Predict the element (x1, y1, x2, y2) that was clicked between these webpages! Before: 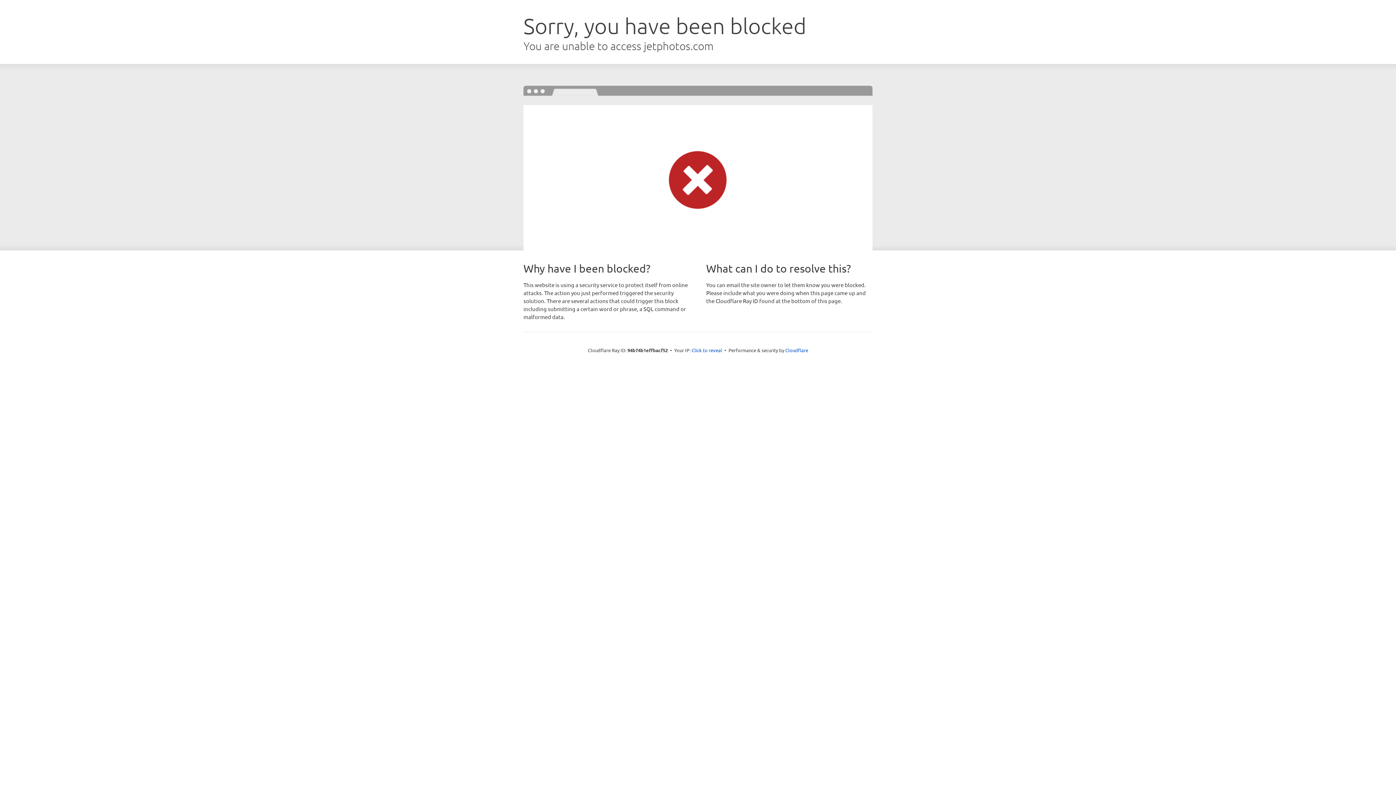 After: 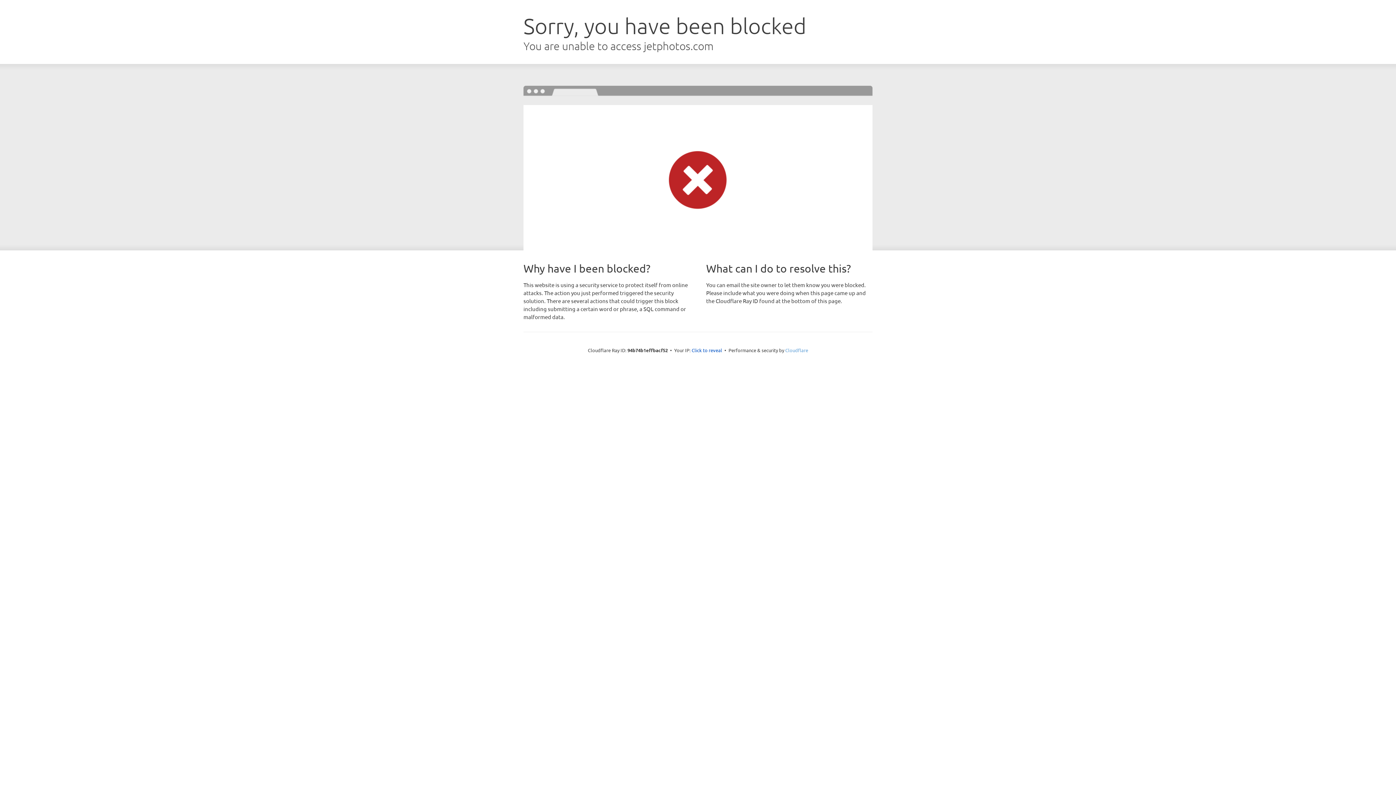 Action: label: Cloudflare bbox: (785, 347, 808, 353)